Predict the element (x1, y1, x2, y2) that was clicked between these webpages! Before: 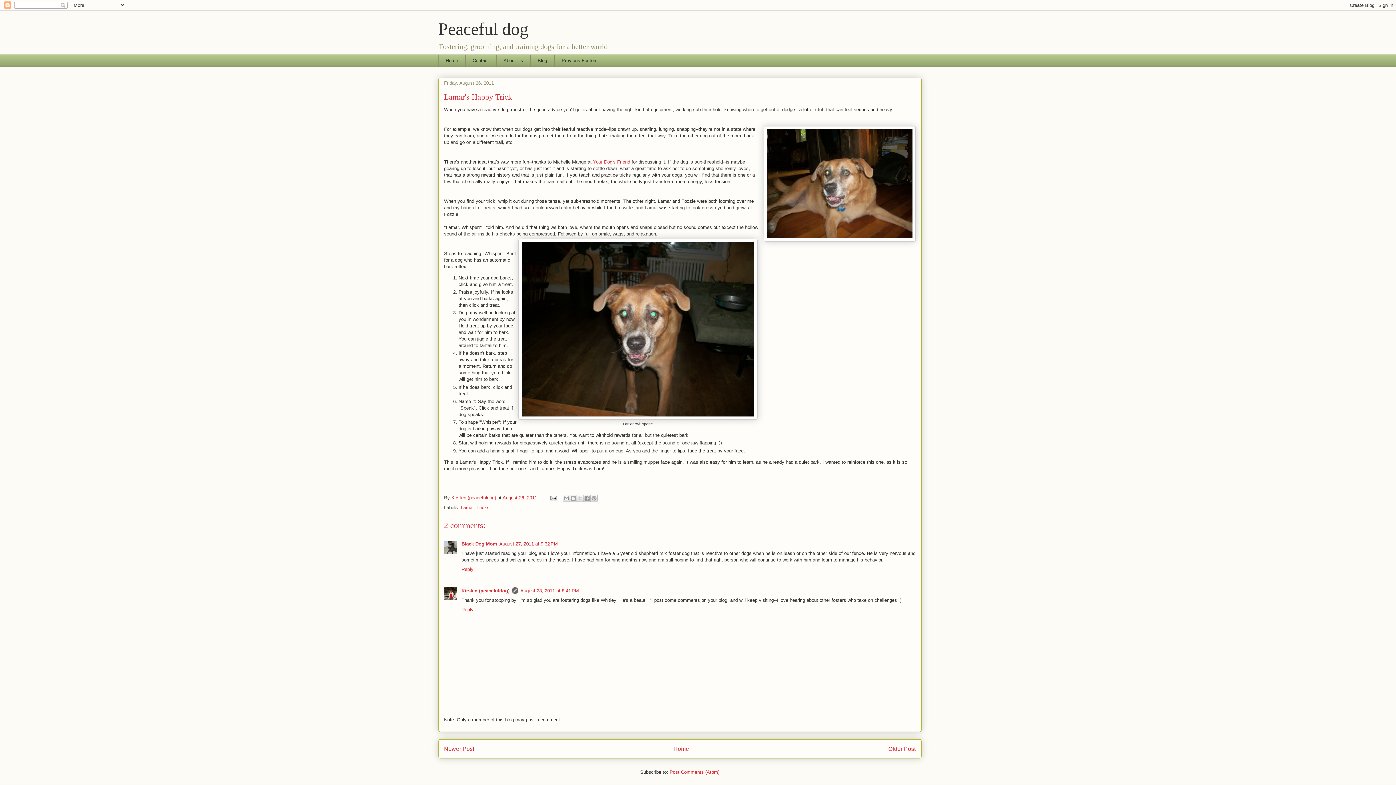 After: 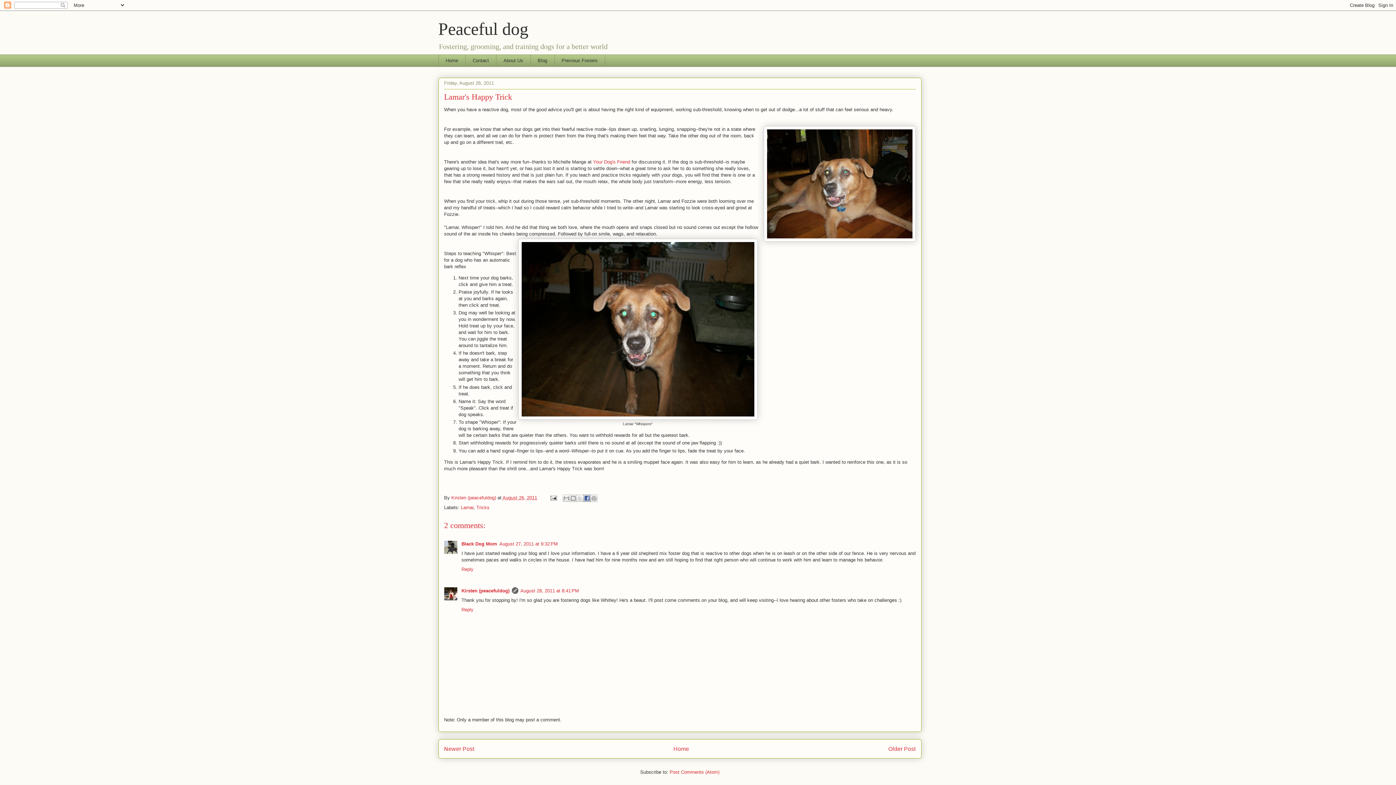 Action: label: Share to Facebook bbox: (583, 494, 590, 502)